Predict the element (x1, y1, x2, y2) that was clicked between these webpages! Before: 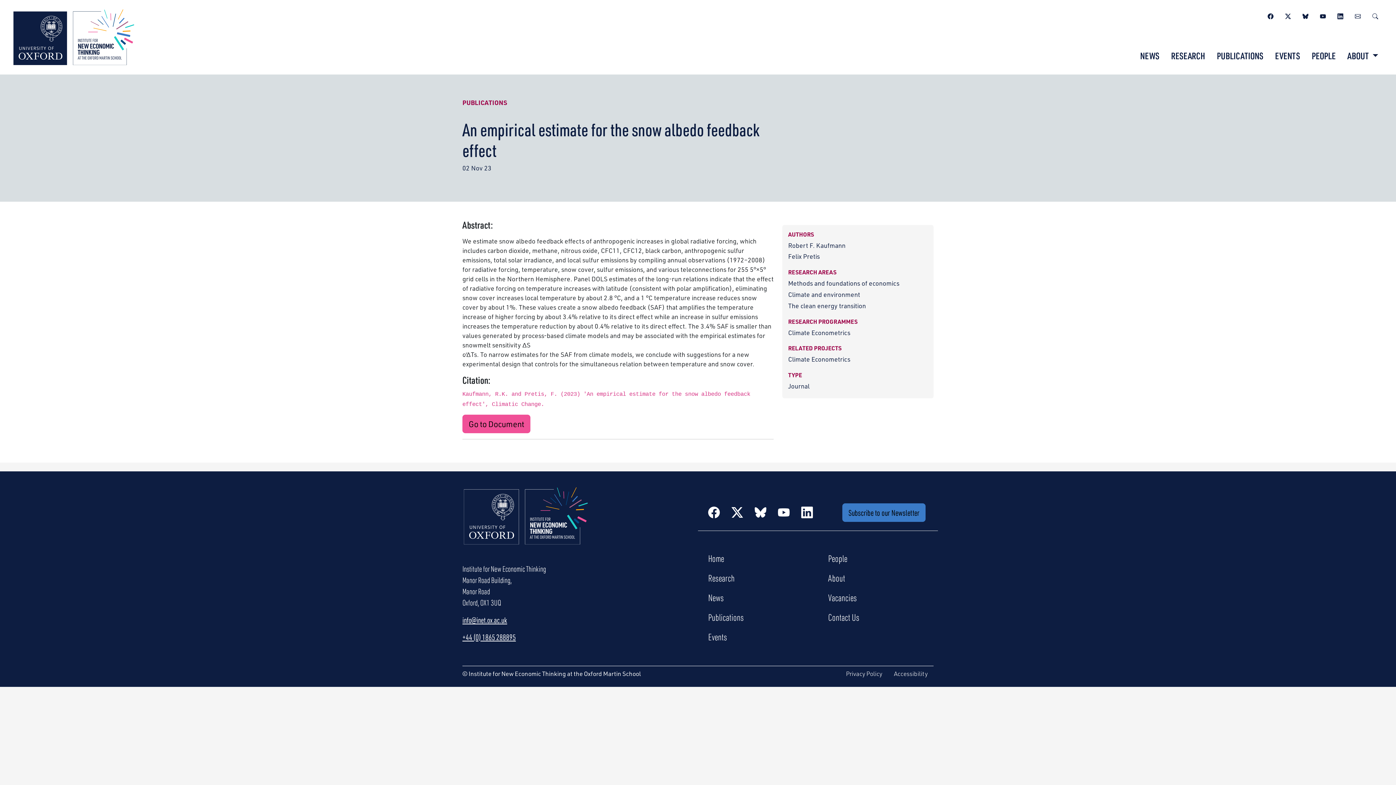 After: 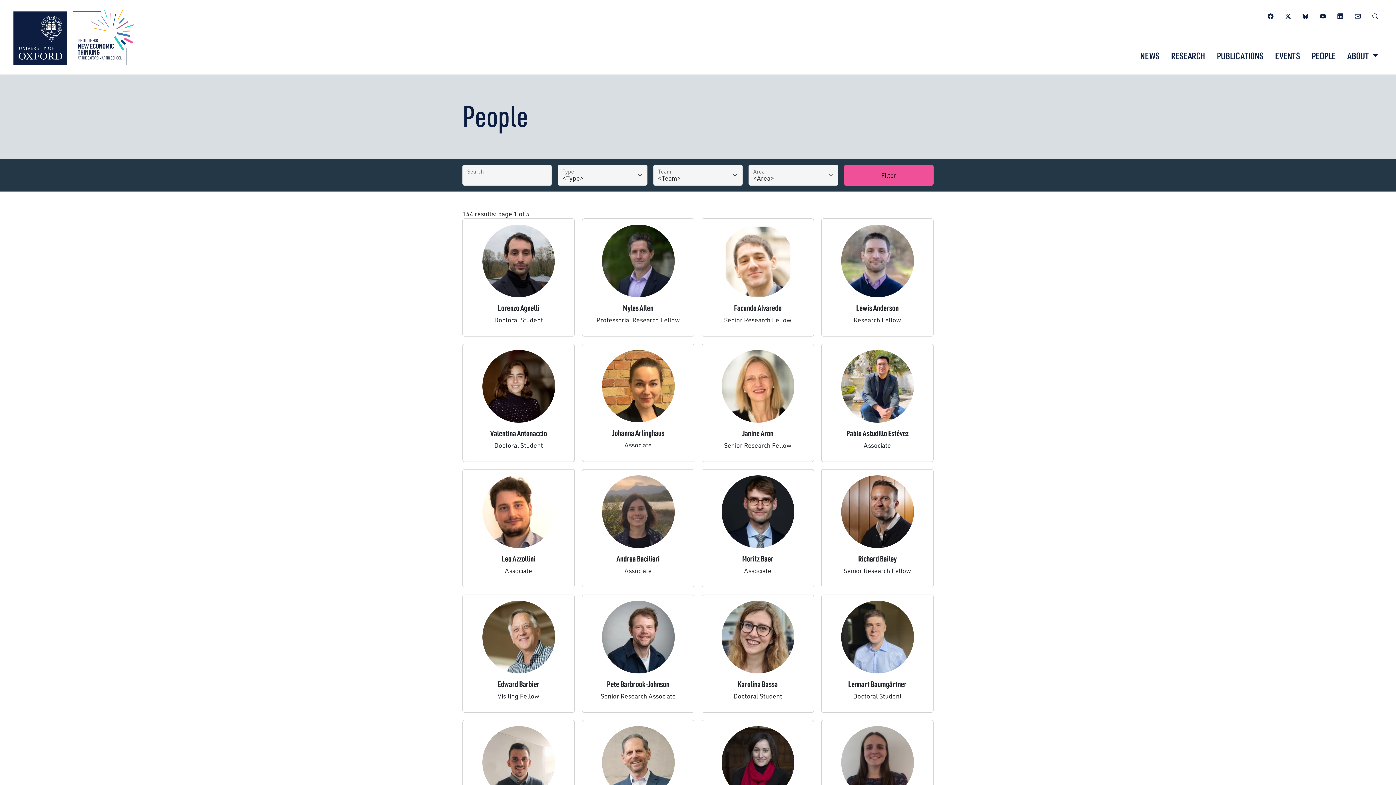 Action: bbox: (822, 548, 933, 568) label: People